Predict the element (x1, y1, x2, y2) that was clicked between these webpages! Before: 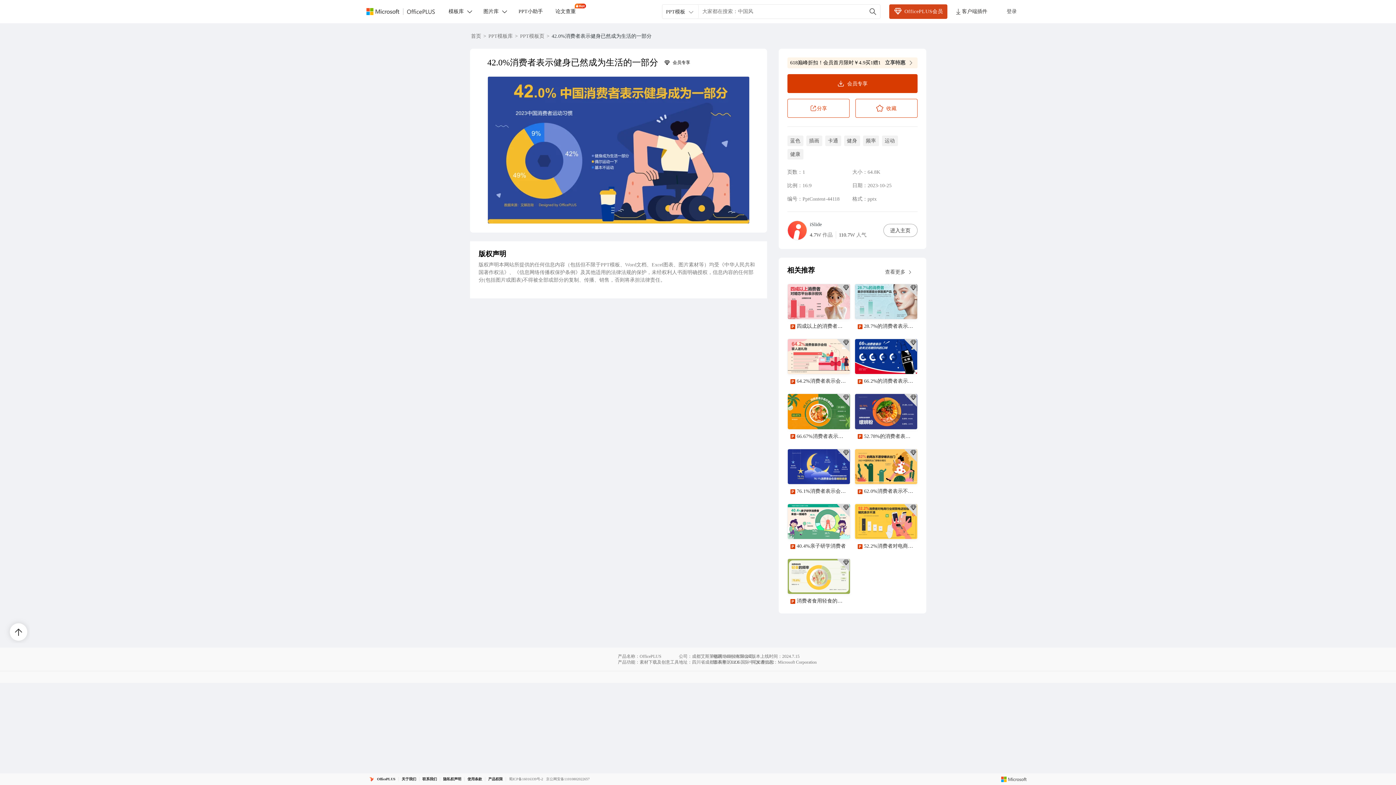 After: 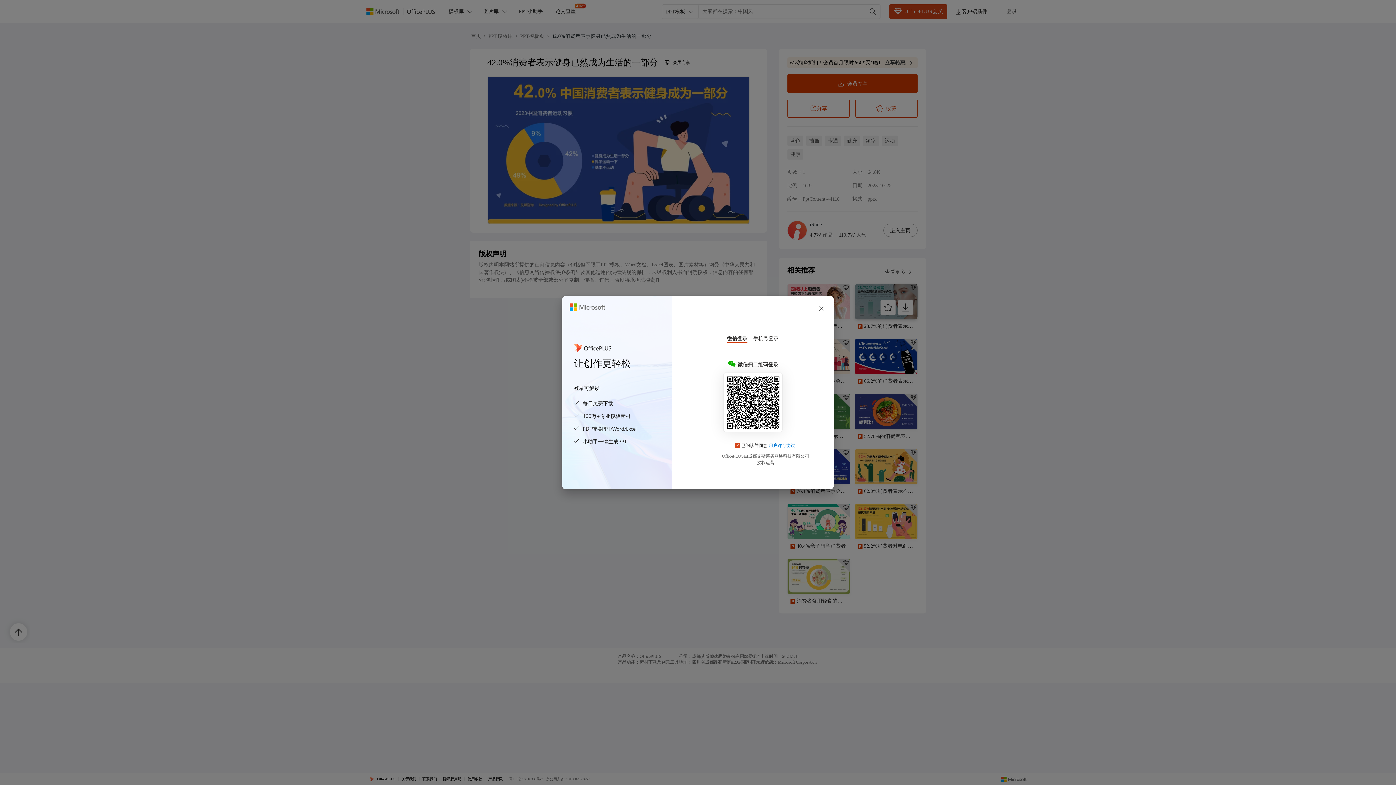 Action: label: 下载 bbox: (898, 300, 913, 315)